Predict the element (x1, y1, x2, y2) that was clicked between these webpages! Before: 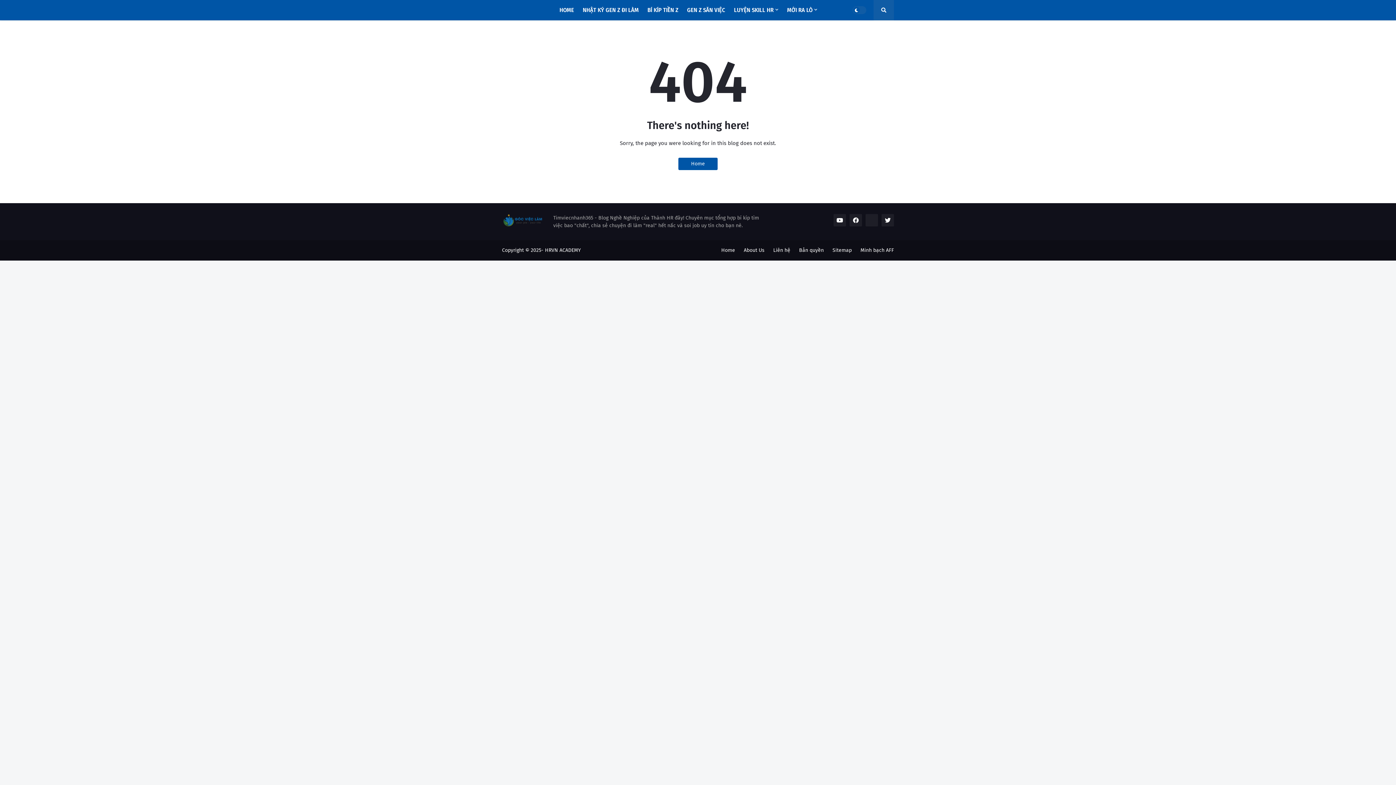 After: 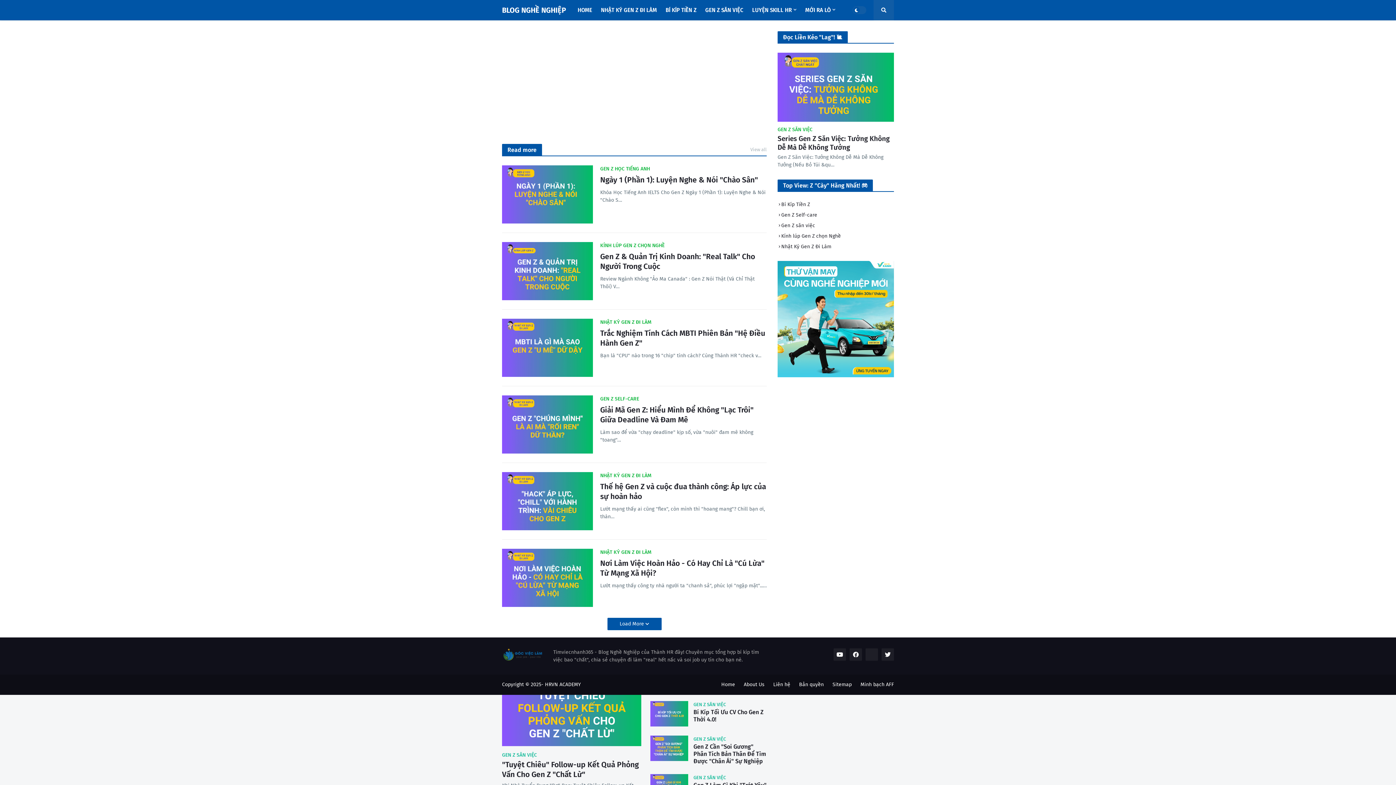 Action: bbox: (555, 0, 578, 20) label: HOME